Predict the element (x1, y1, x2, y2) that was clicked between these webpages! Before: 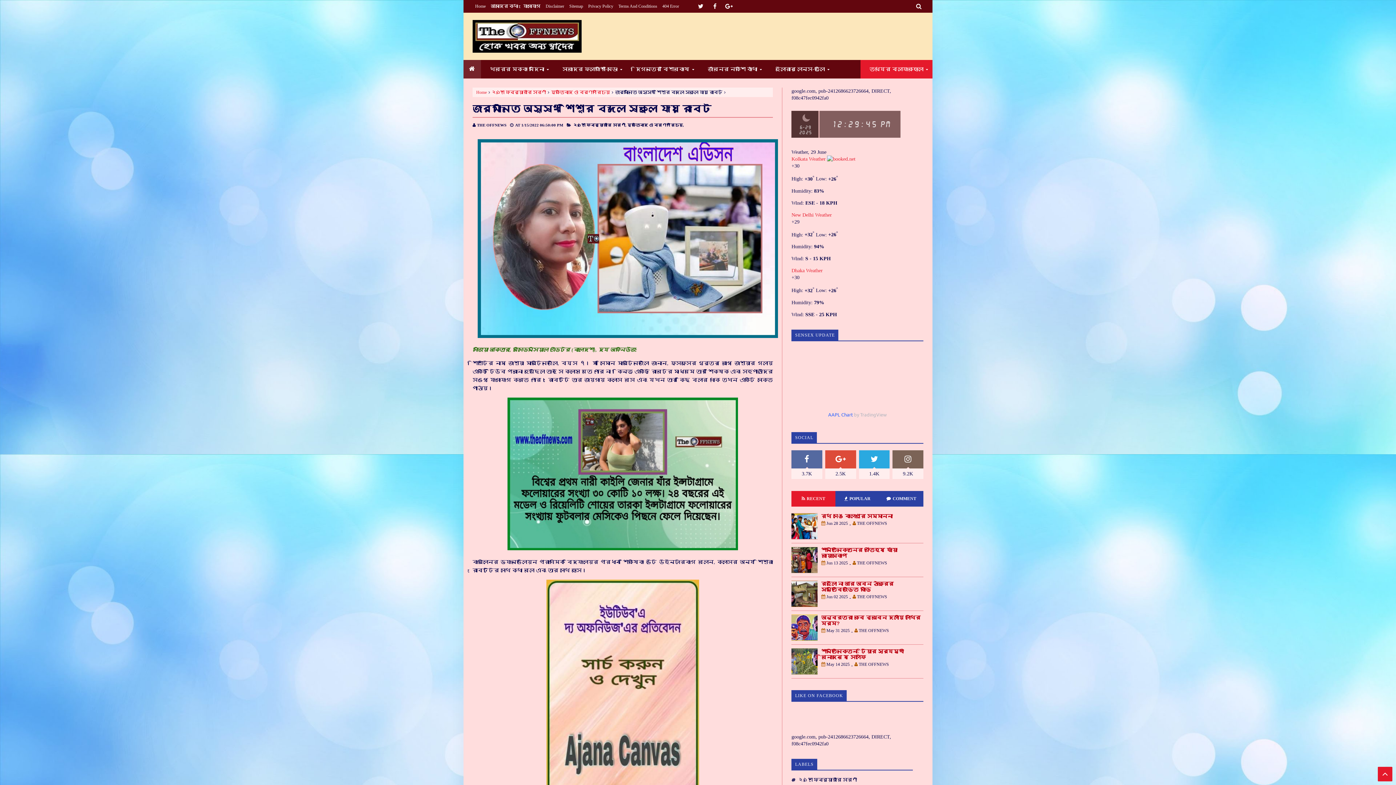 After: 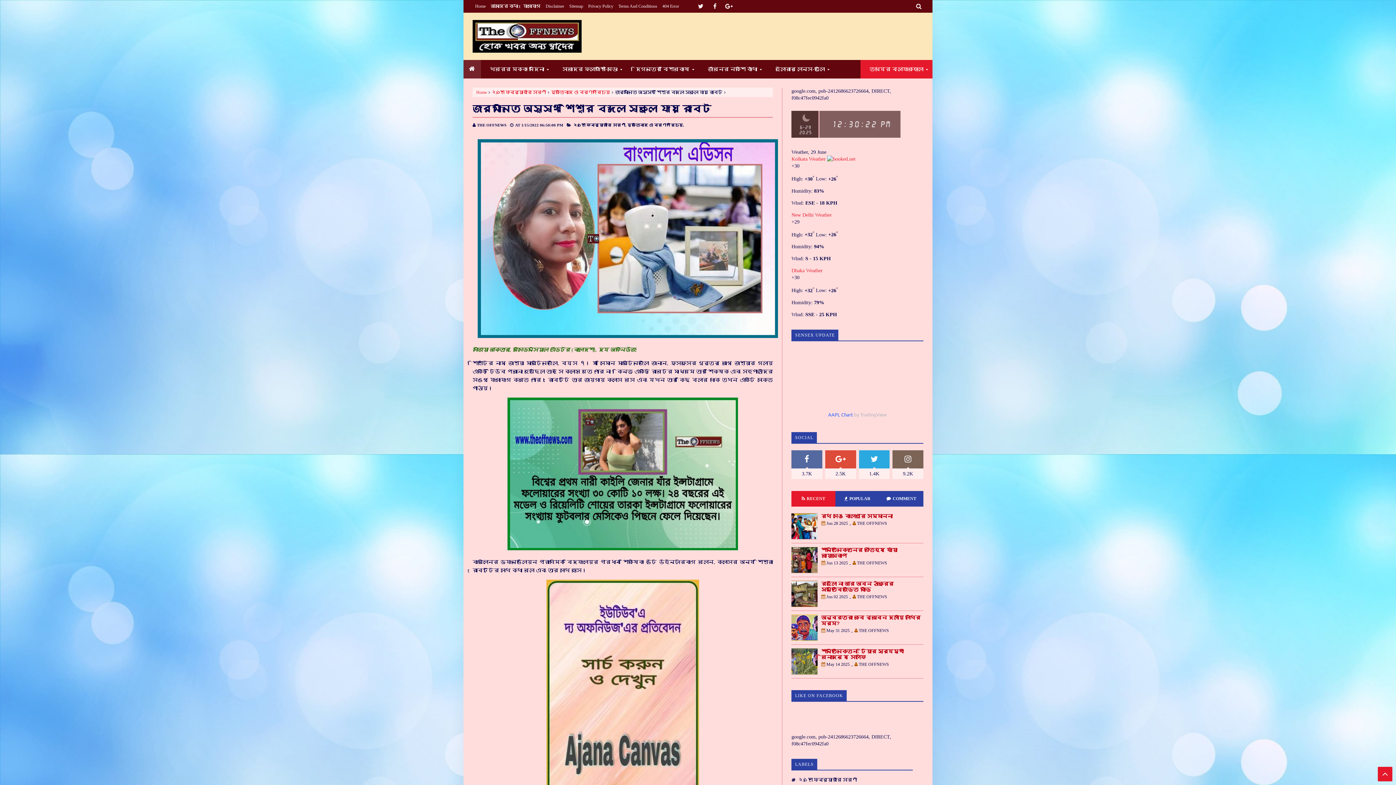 Action: bbox: (472, 104, 712, 113) label: জার্মানিতে অসুস্থ শিশুর বদলে স্কুলে যায় রোবট